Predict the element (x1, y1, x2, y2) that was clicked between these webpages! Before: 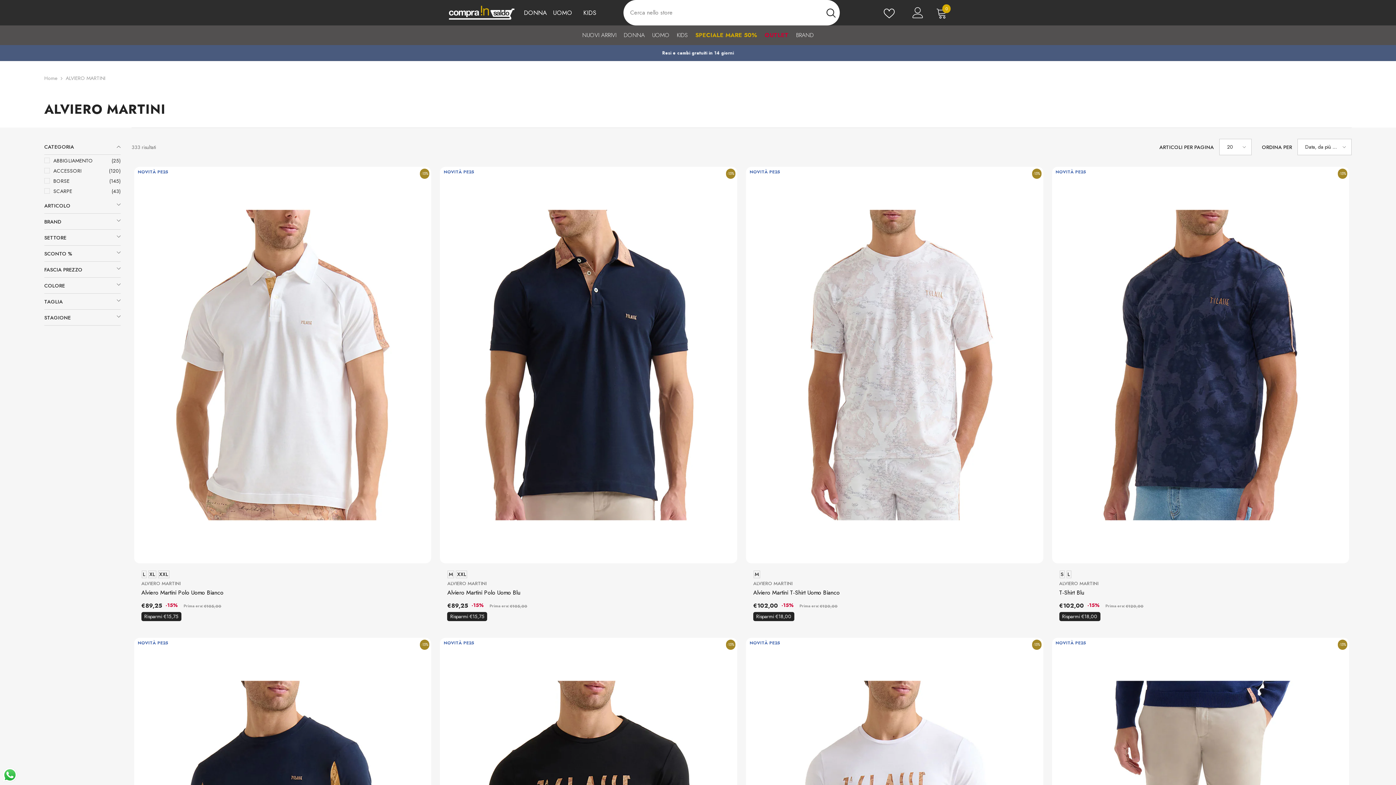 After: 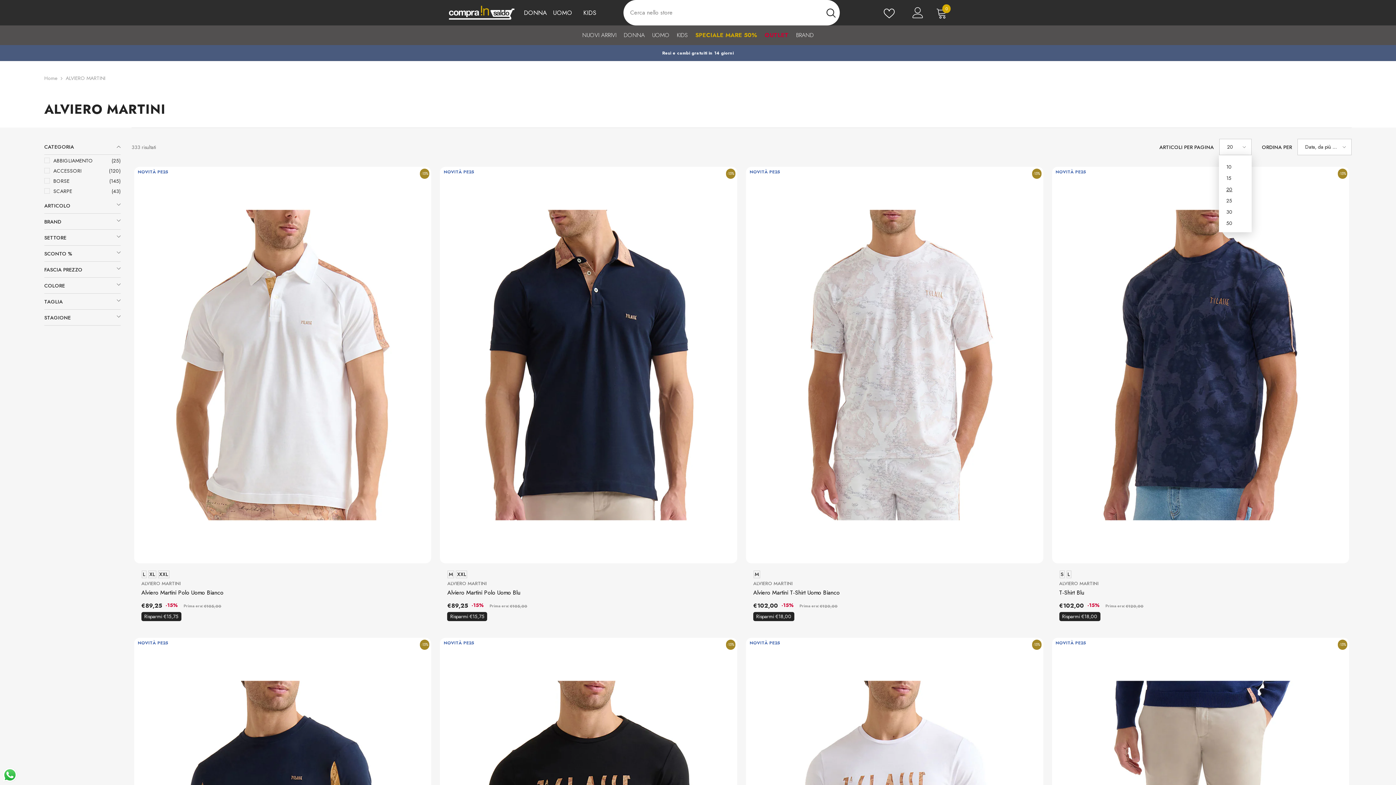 Action: label: 20 bbox: (1219, 138, 1252, 155)